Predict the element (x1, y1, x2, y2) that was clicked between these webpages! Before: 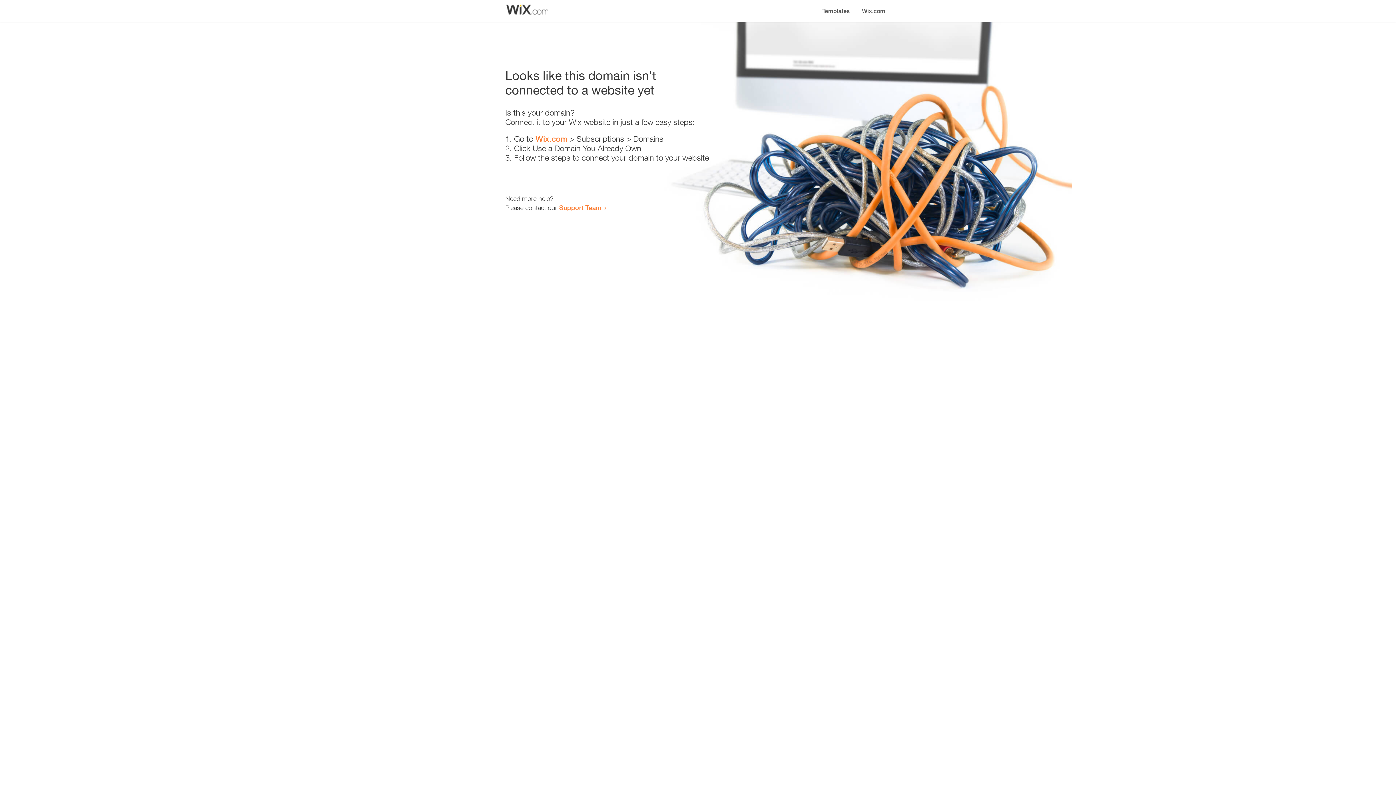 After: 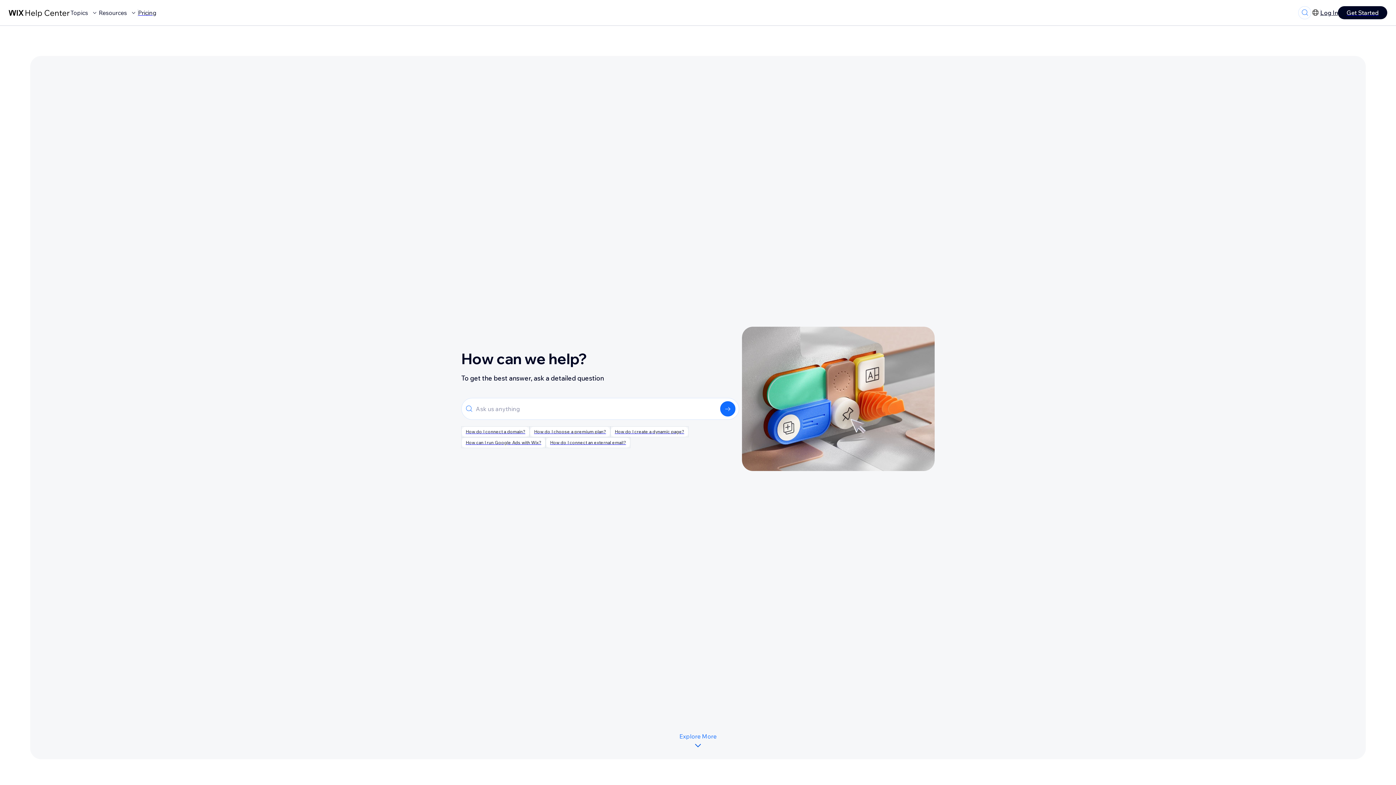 Action: label: Support Team bbox: (559, 203, 601, 211)